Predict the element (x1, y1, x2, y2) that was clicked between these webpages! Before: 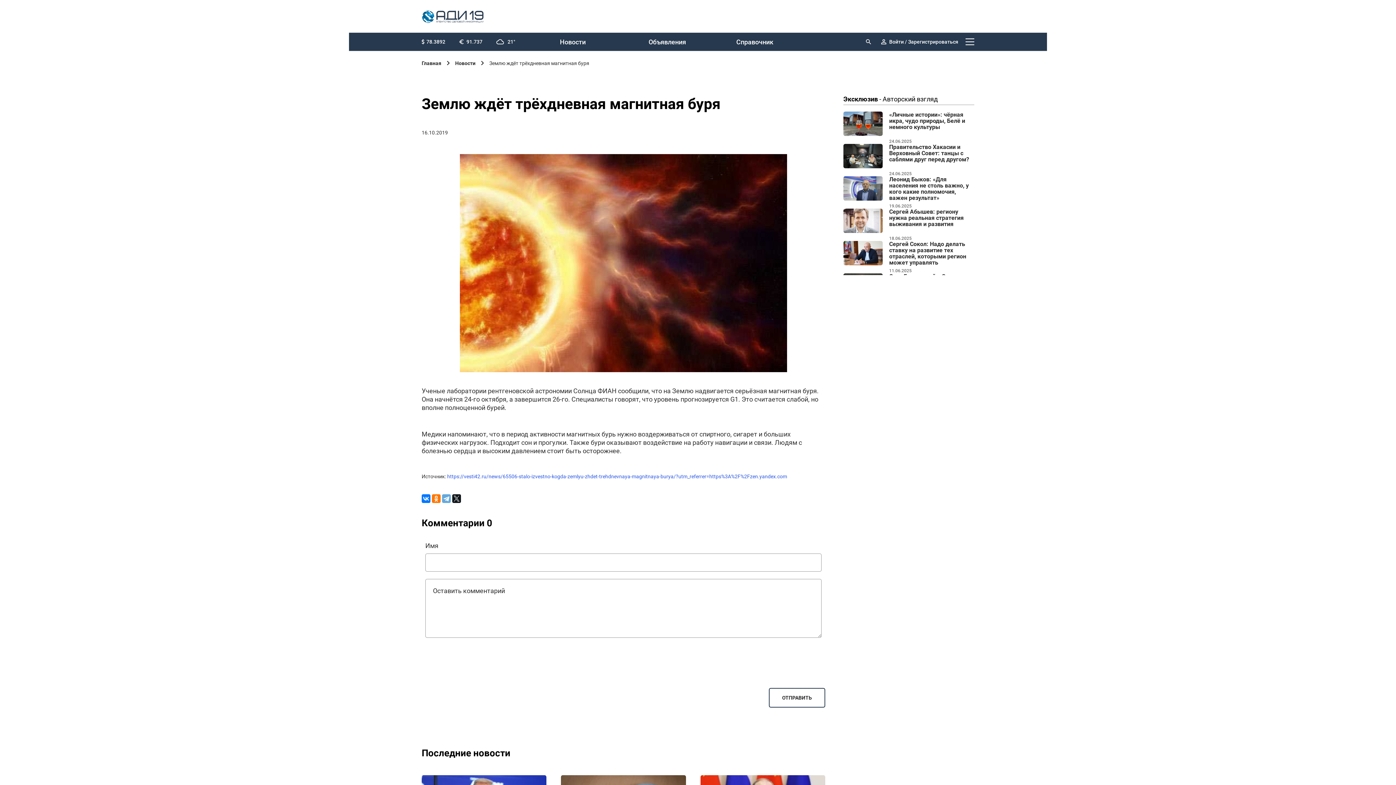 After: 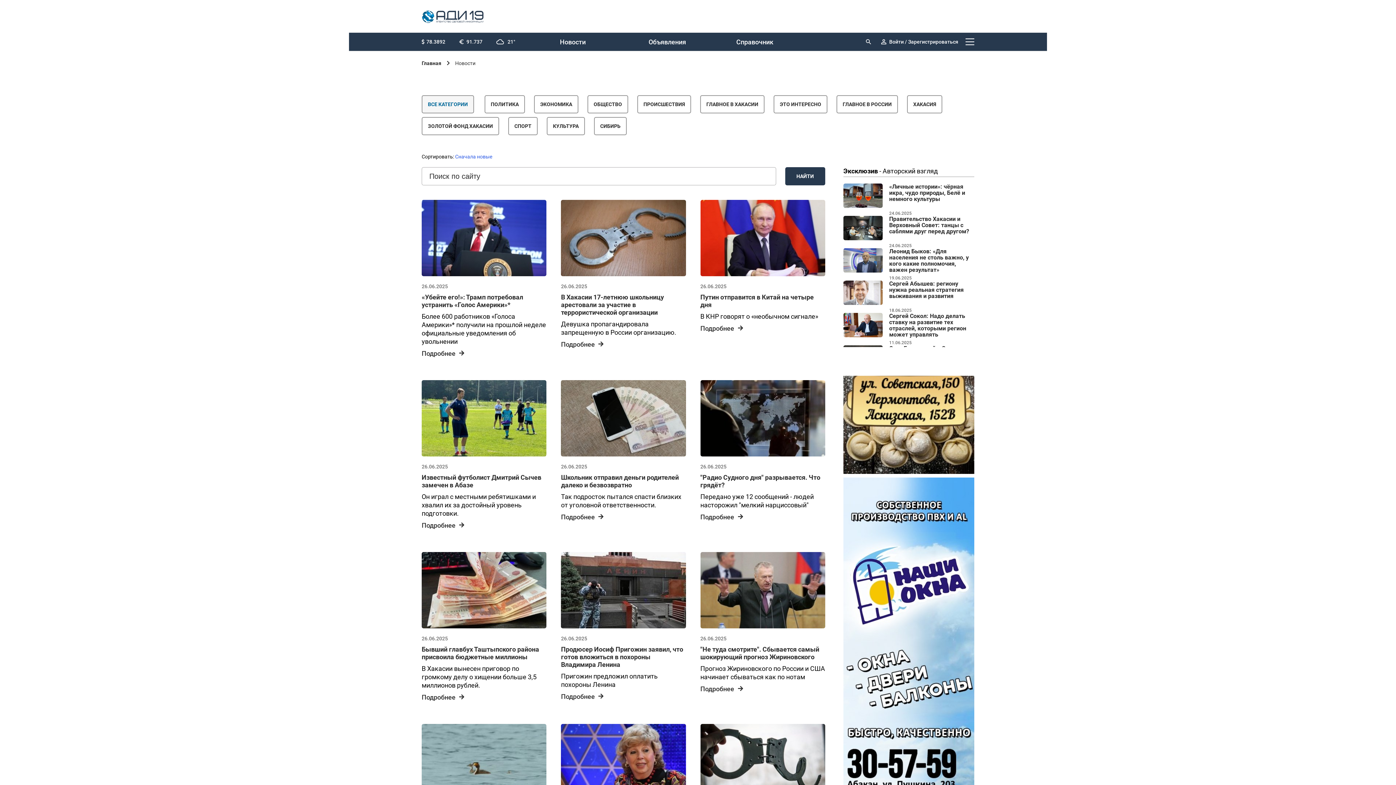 Action: bbox: (455, 60, 475, 66) label: Новости